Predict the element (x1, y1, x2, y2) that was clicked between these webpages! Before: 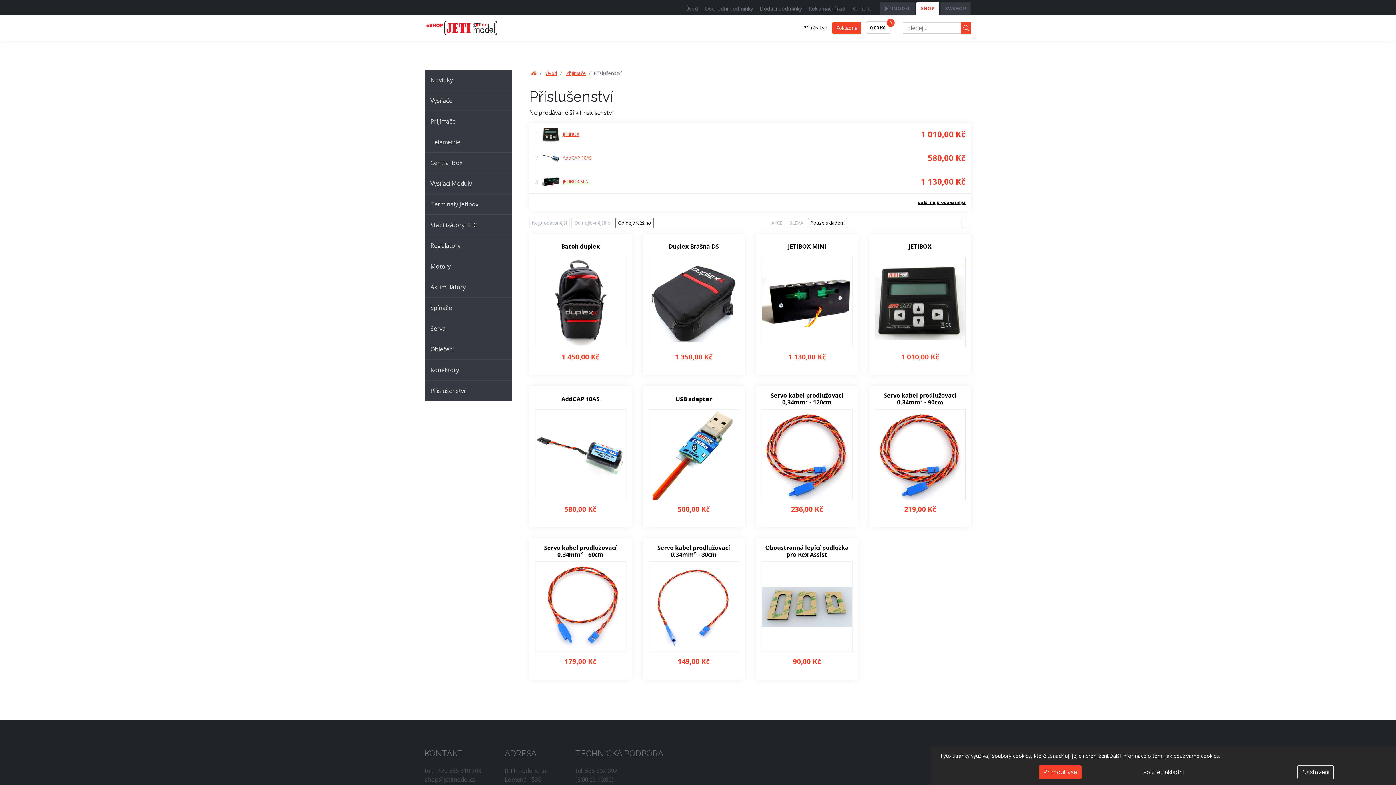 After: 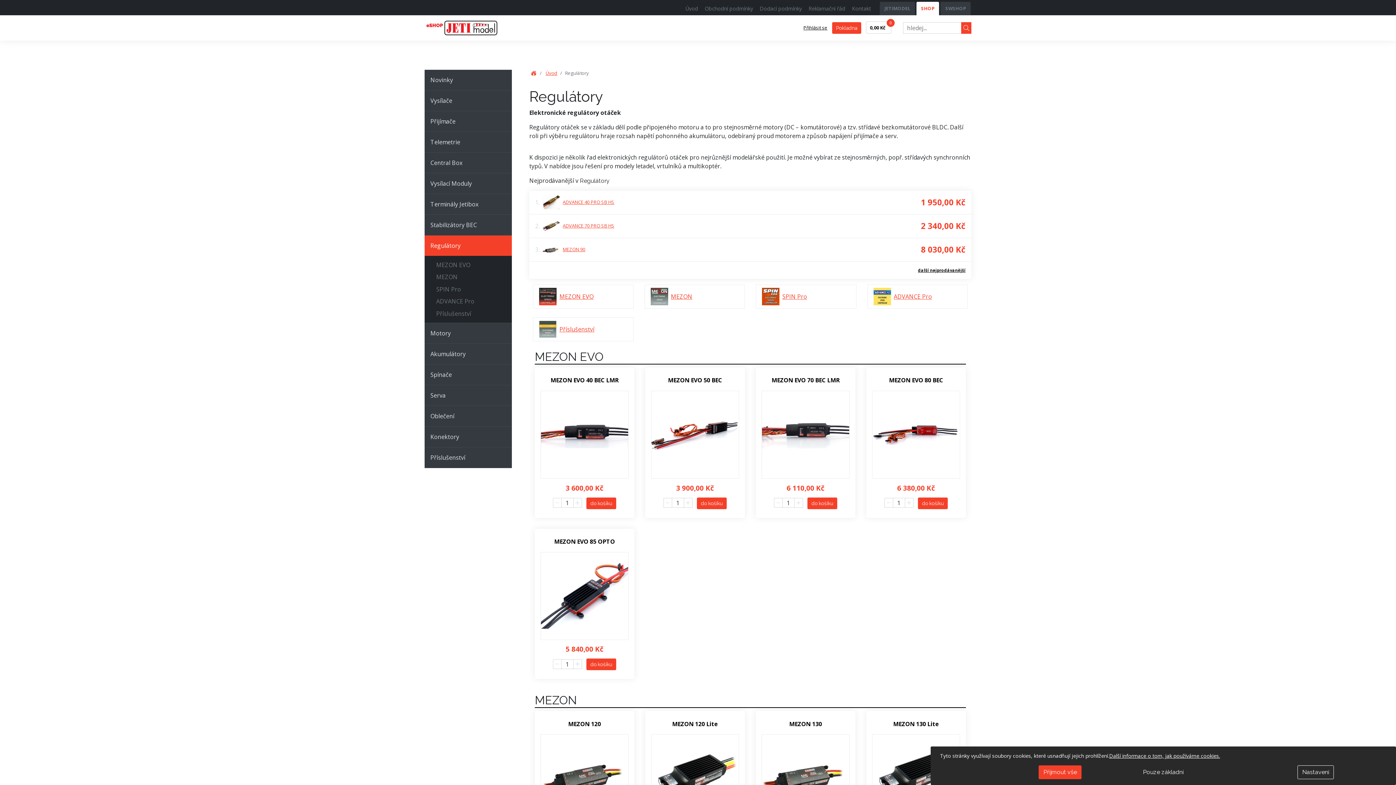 Action: label: Regulátory bbox: (424, 235, 512, 255)